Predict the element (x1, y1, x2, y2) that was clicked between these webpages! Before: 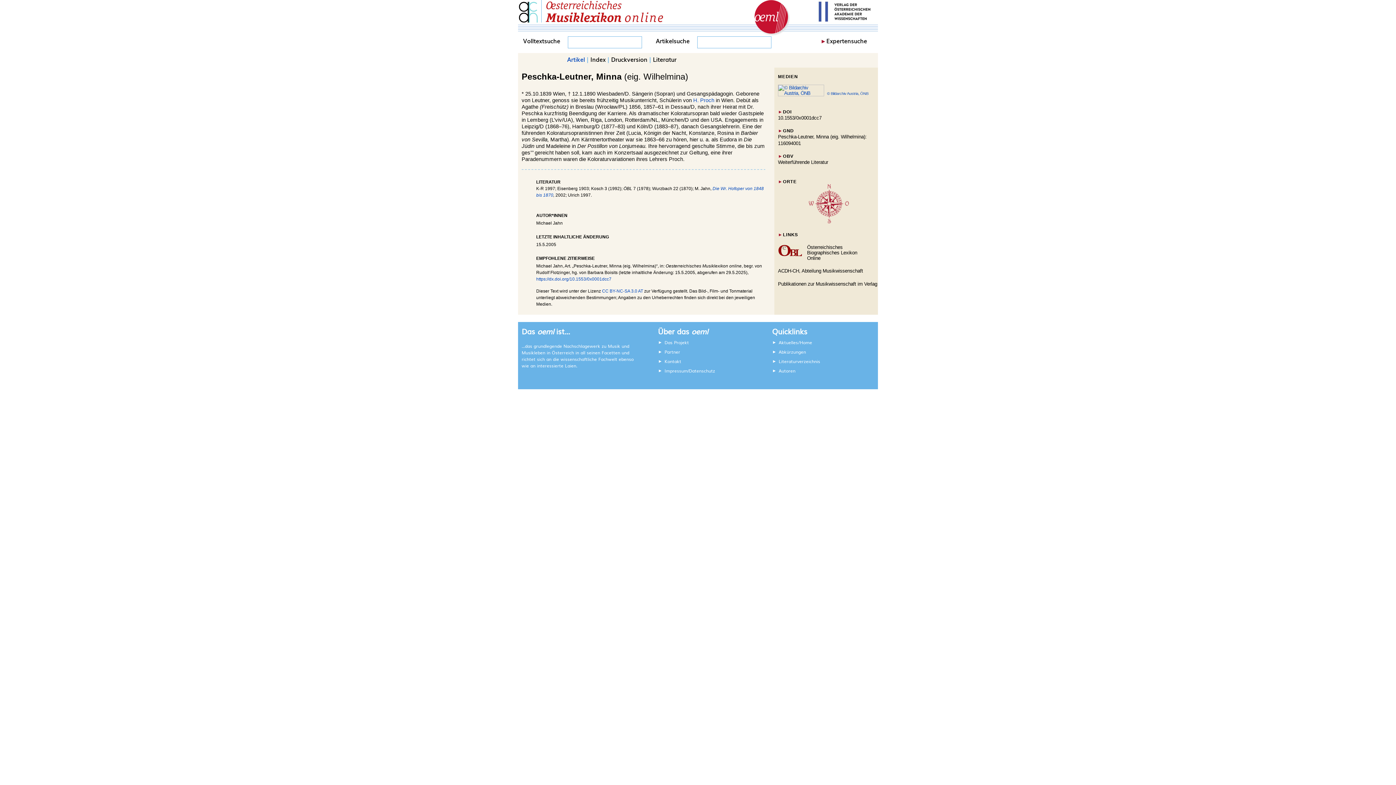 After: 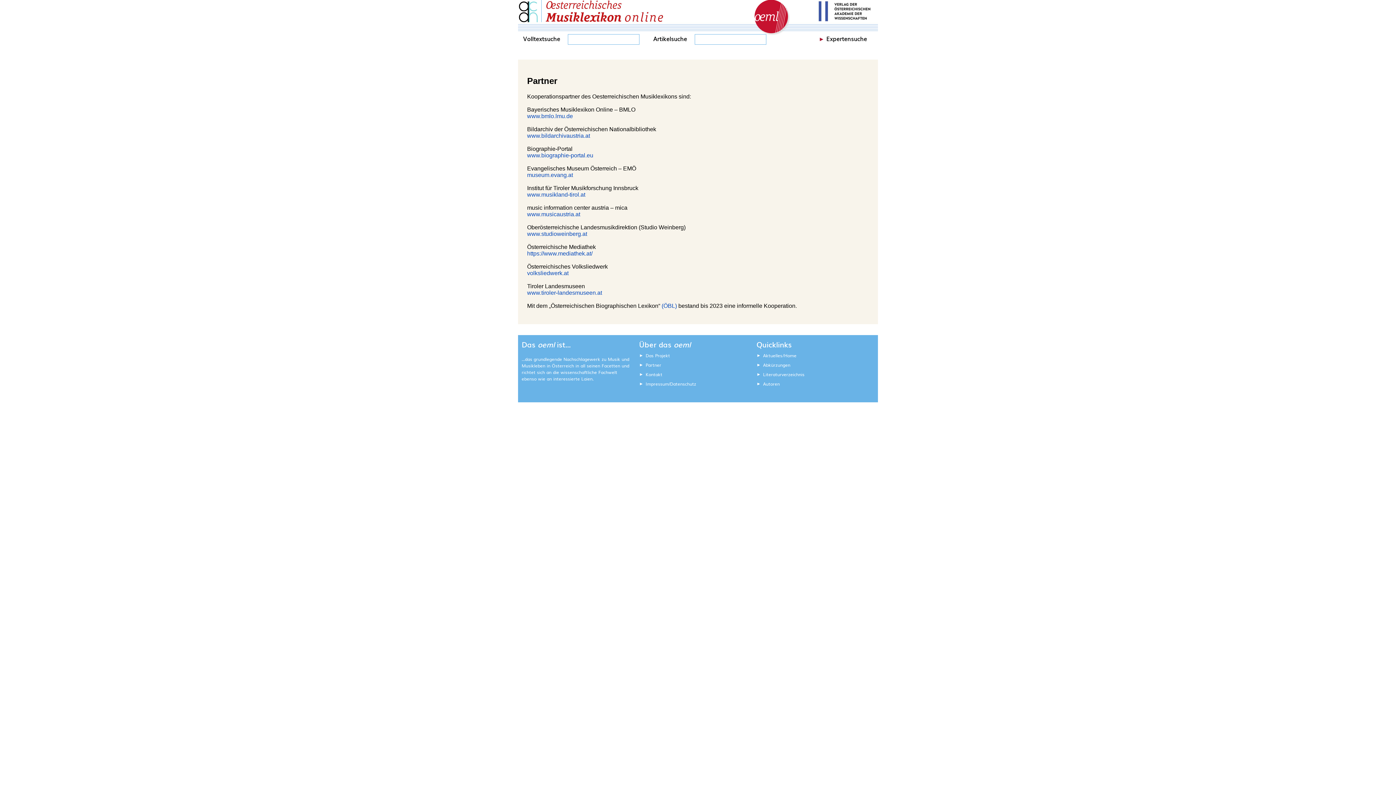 Action: label: Partner bbox: (664, 348, 680, 355)